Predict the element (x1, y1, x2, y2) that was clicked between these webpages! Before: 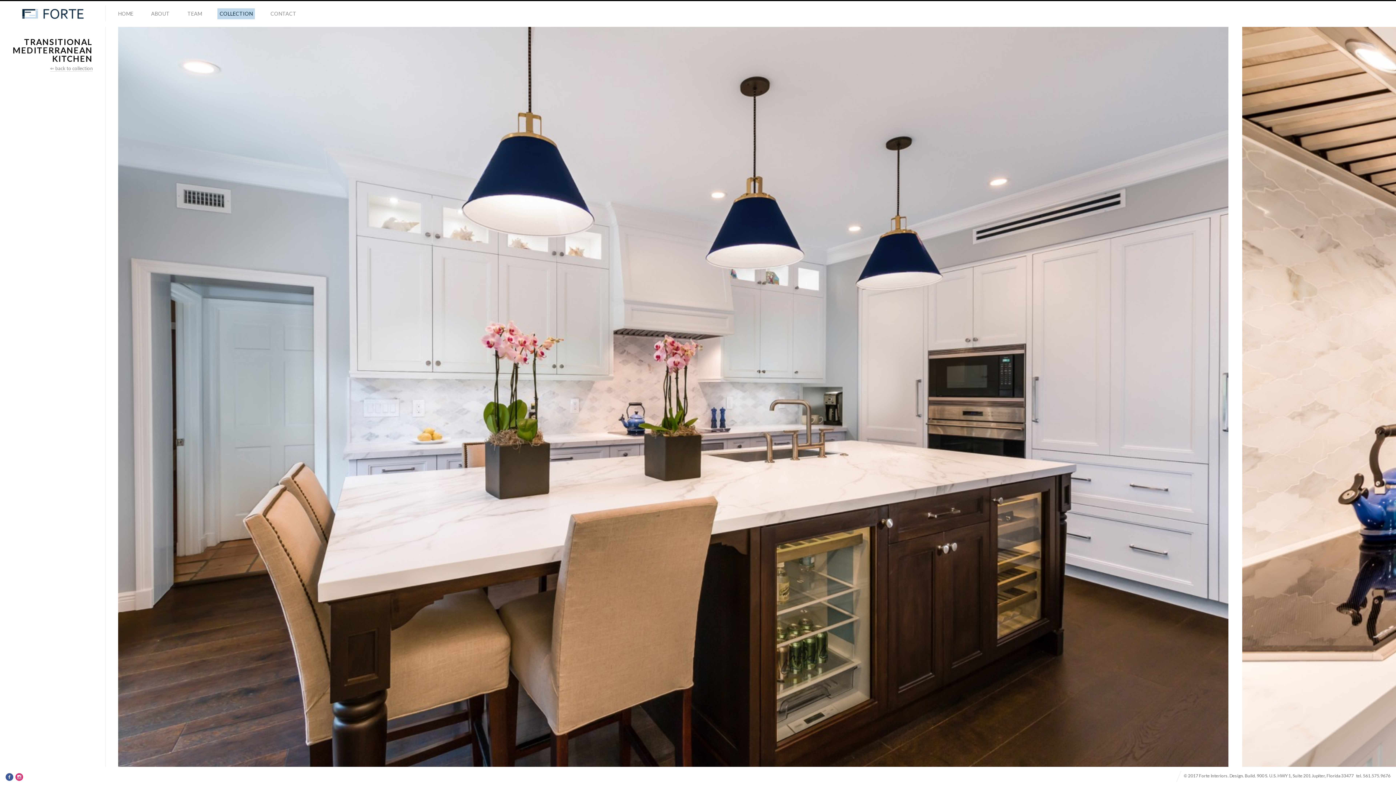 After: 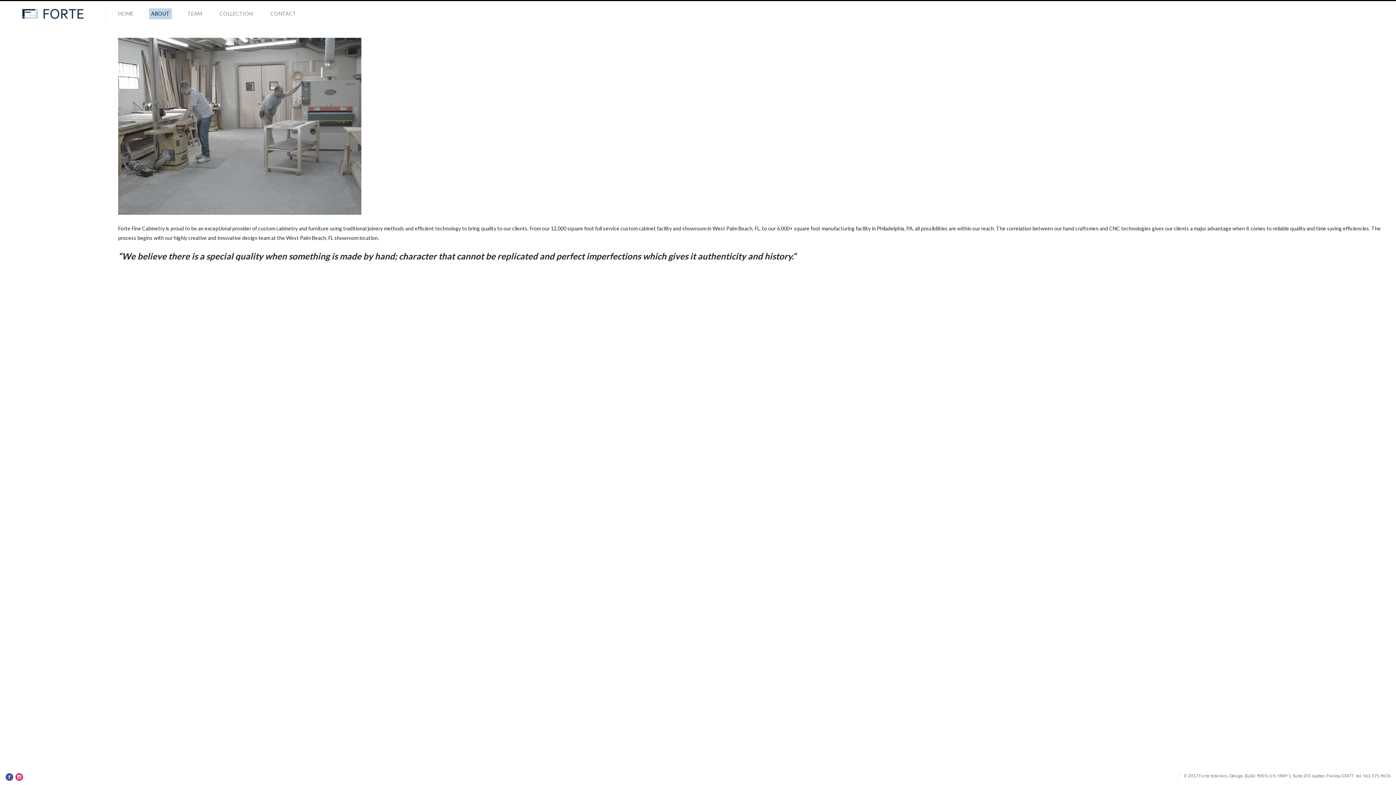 Action: bbox: (149, 8, 171, 19) label: ABOUT